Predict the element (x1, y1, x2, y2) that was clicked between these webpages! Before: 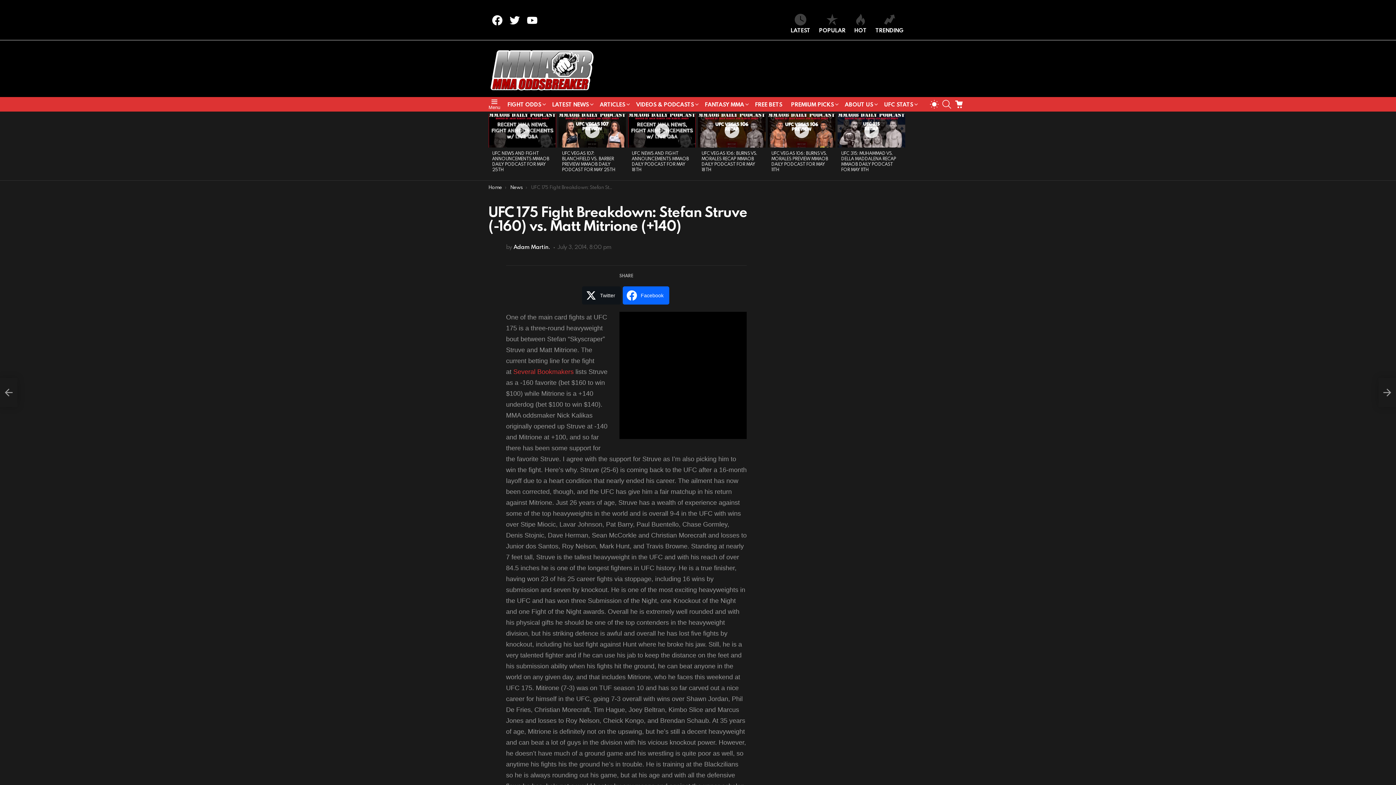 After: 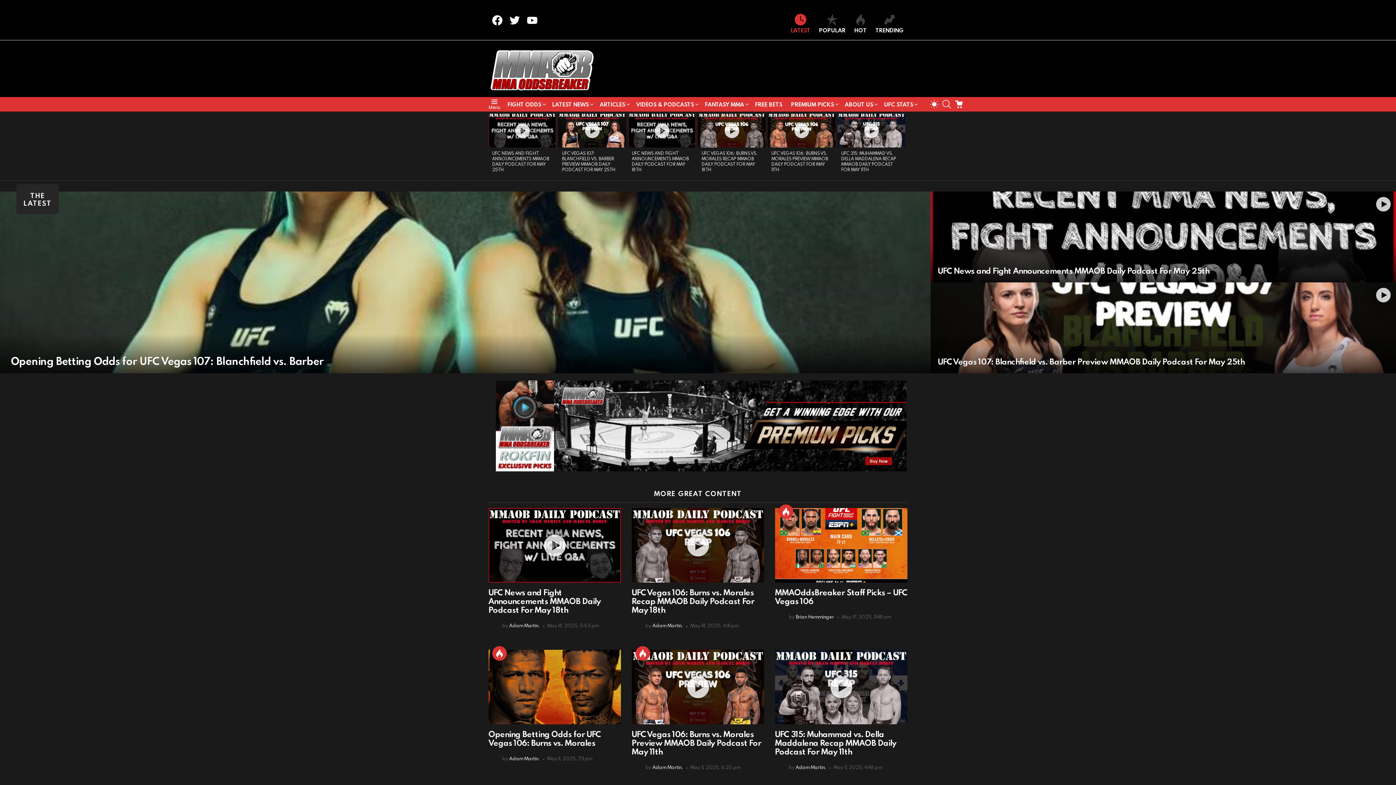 Action: bbox: (488, 47, 597, 94)